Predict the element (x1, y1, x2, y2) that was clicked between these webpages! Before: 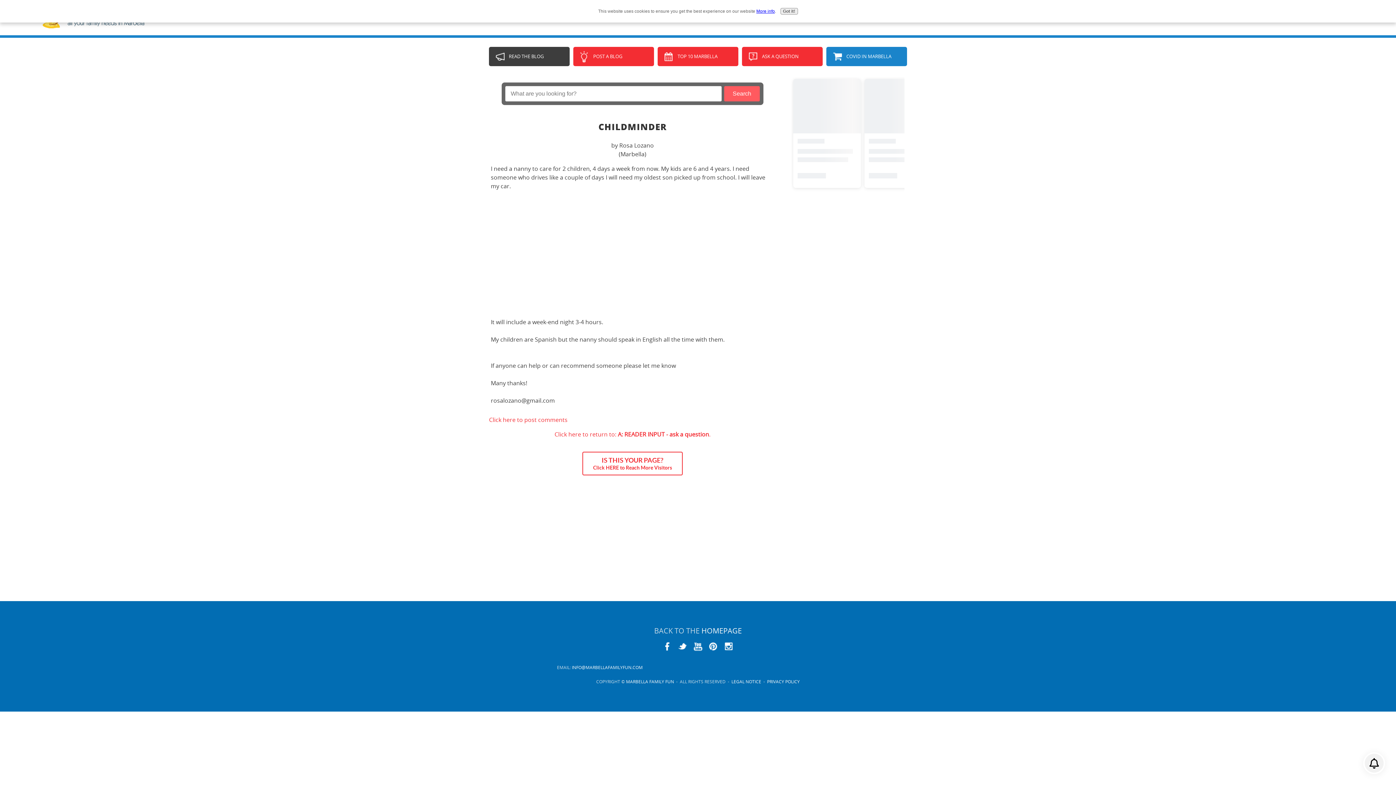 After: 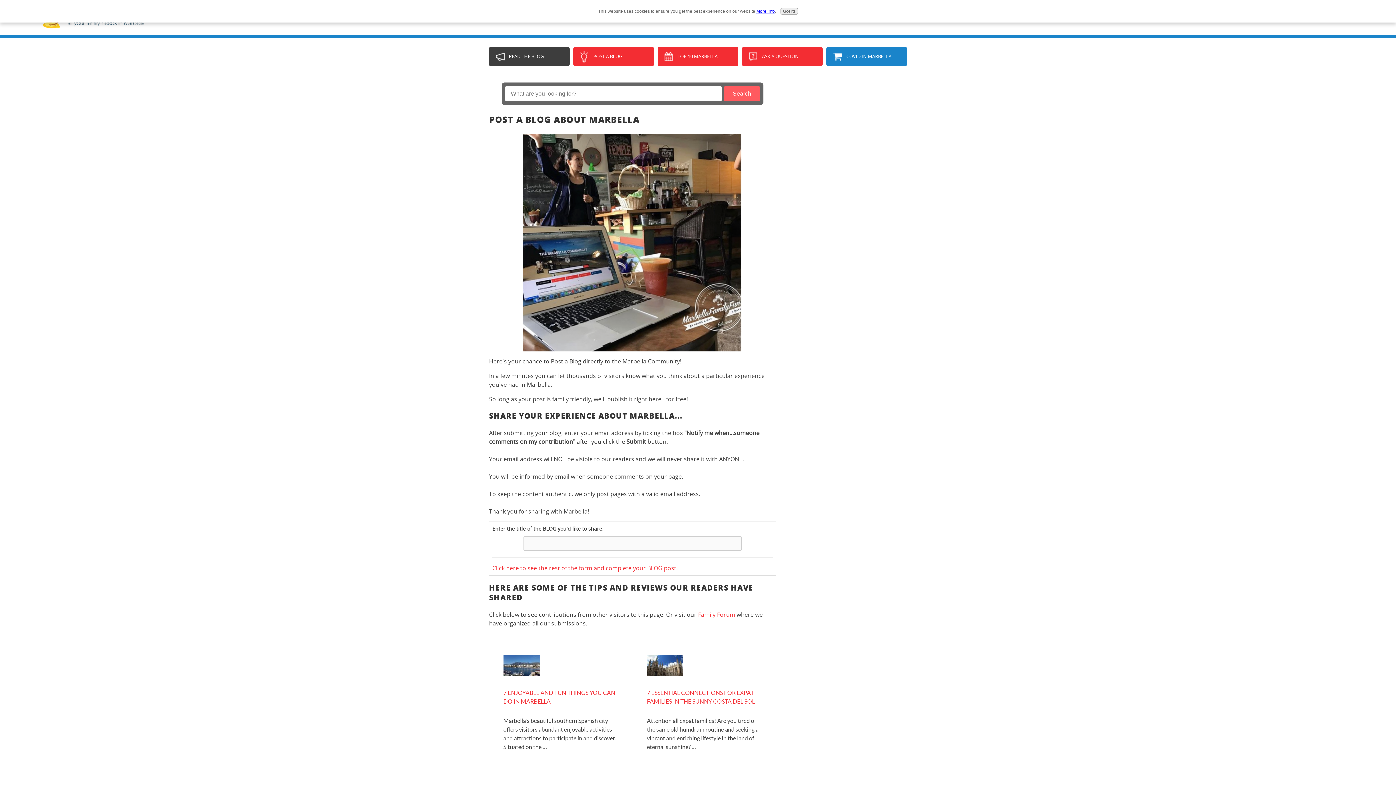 Action: label: POST A BLOG bbox: (573, 46, 654, 66)